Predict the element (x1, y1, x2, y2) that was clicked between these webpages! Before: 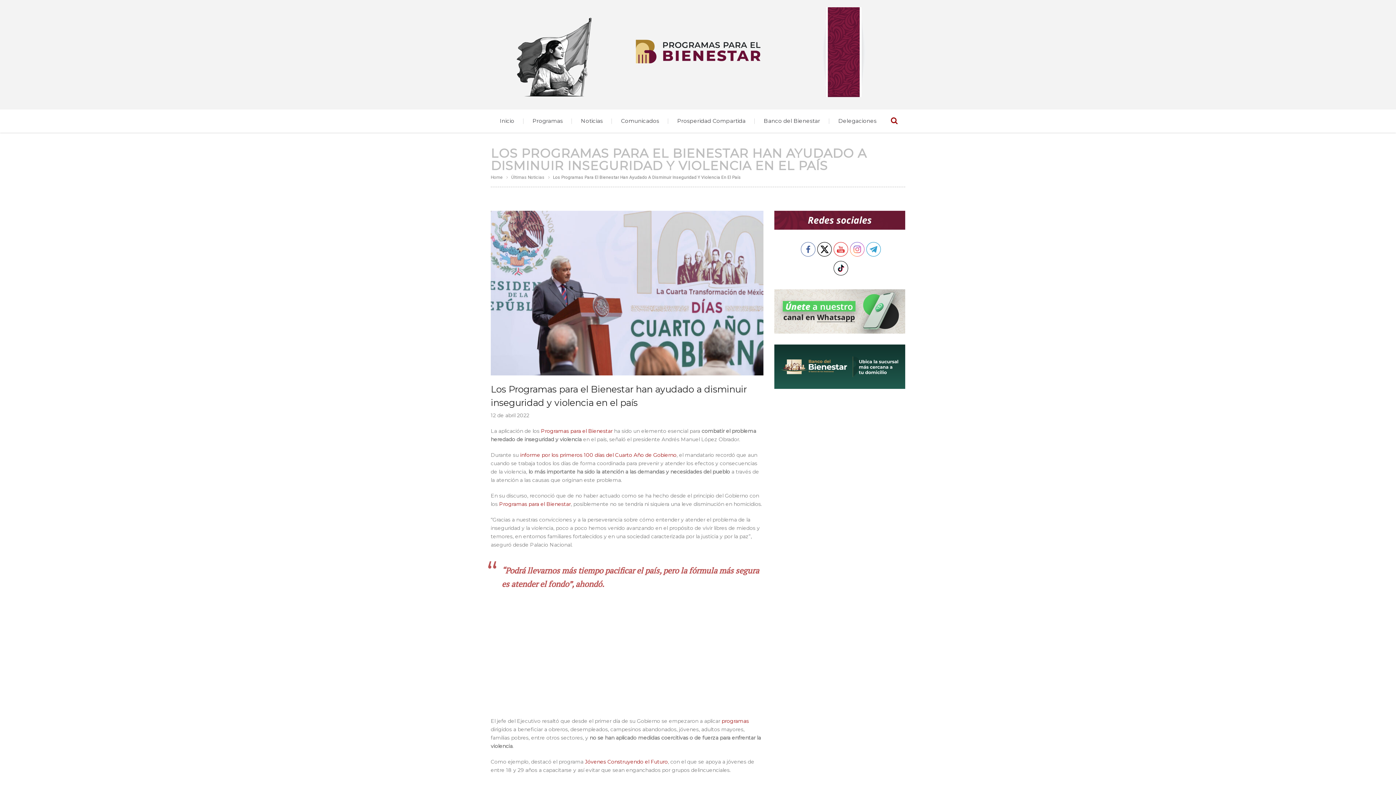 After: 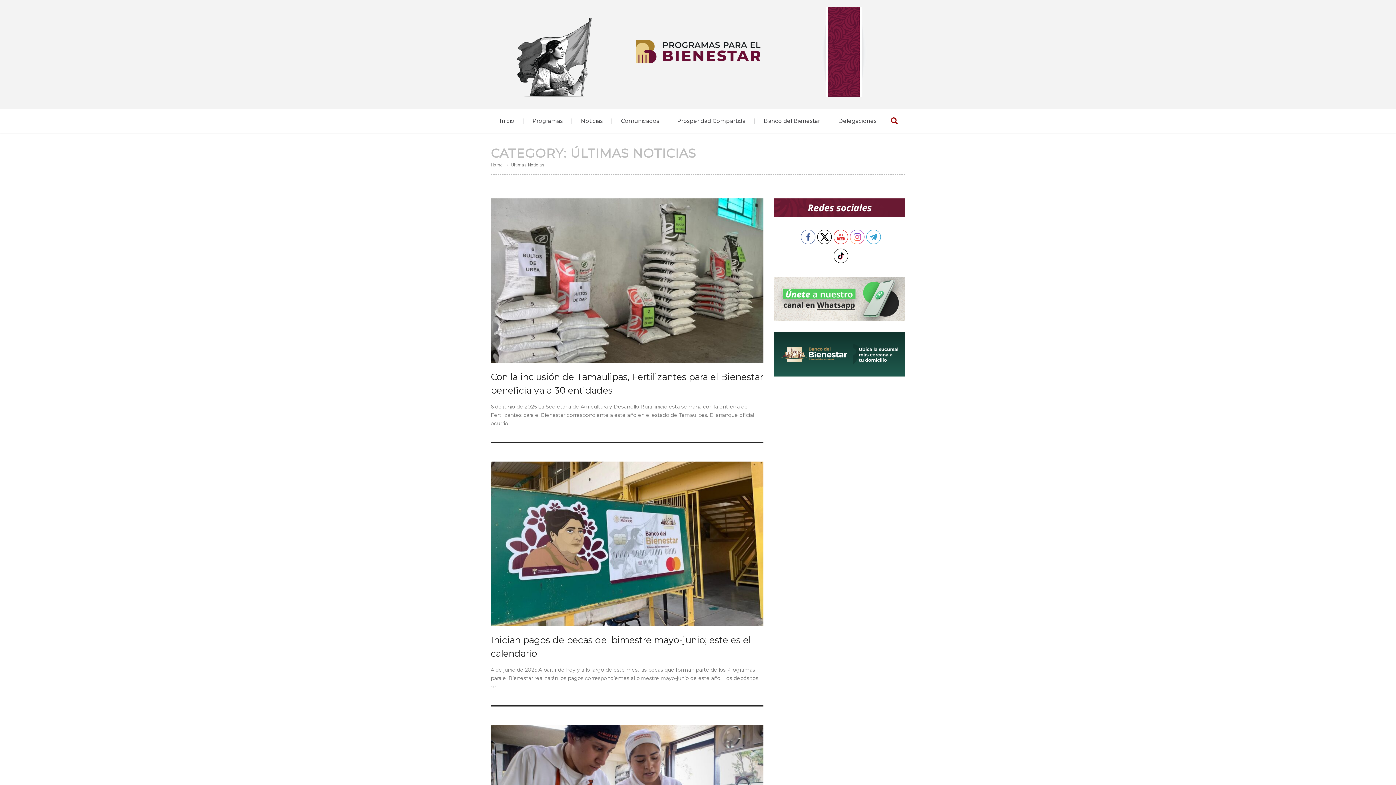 Action: bbox: (511, 173, 552, 181) label: Últimas Noticias